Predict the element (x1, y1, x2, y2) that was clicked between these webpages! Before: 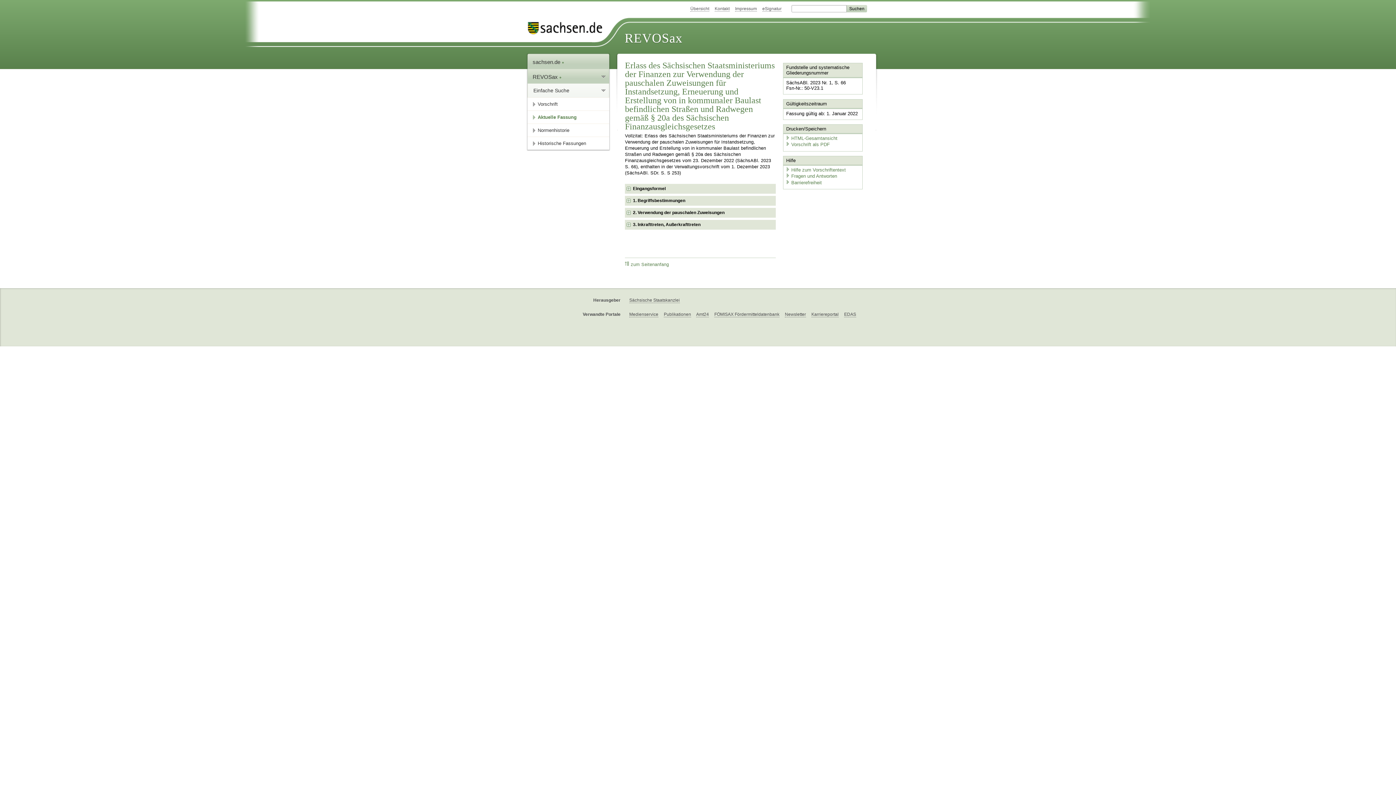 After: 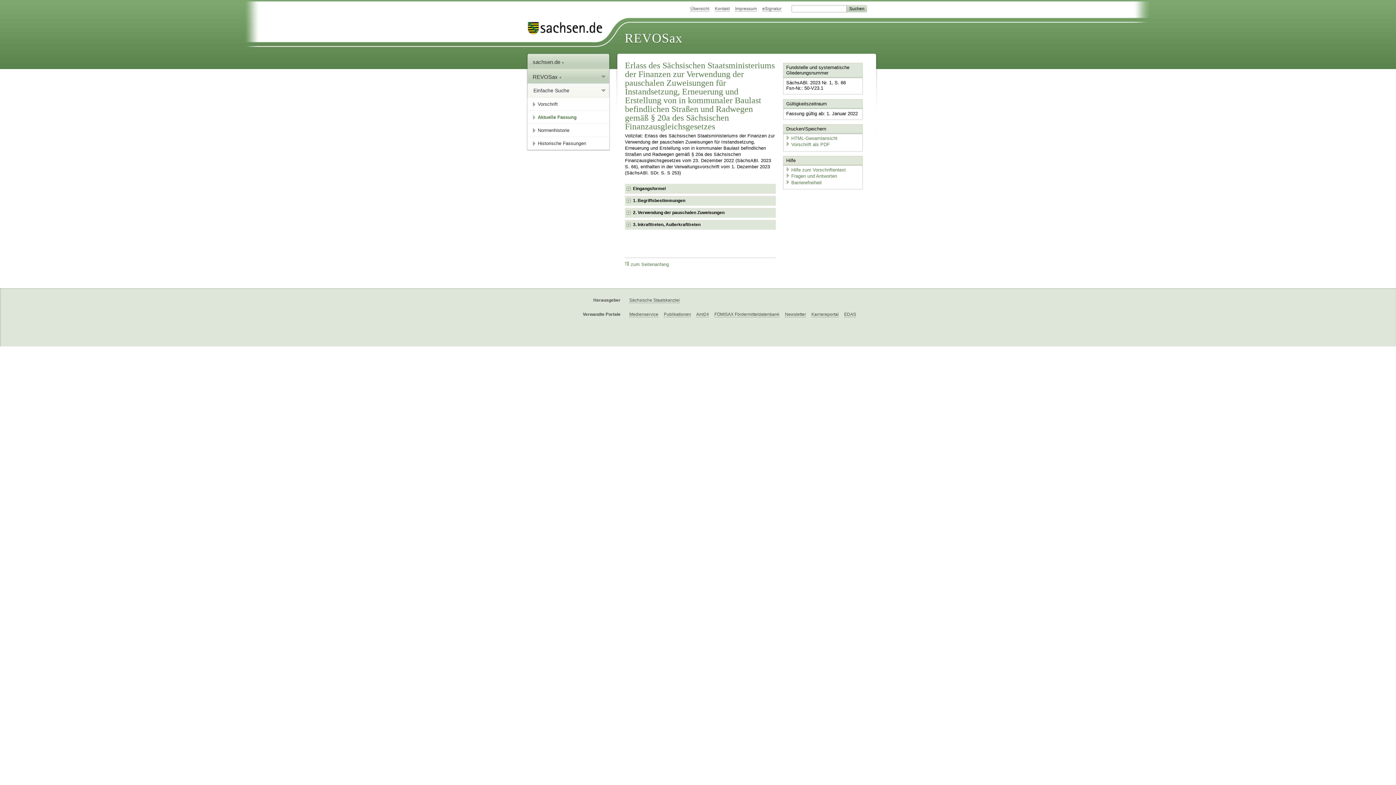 Action: label: Vorschrift bbox: (532, 97, 609, 110)